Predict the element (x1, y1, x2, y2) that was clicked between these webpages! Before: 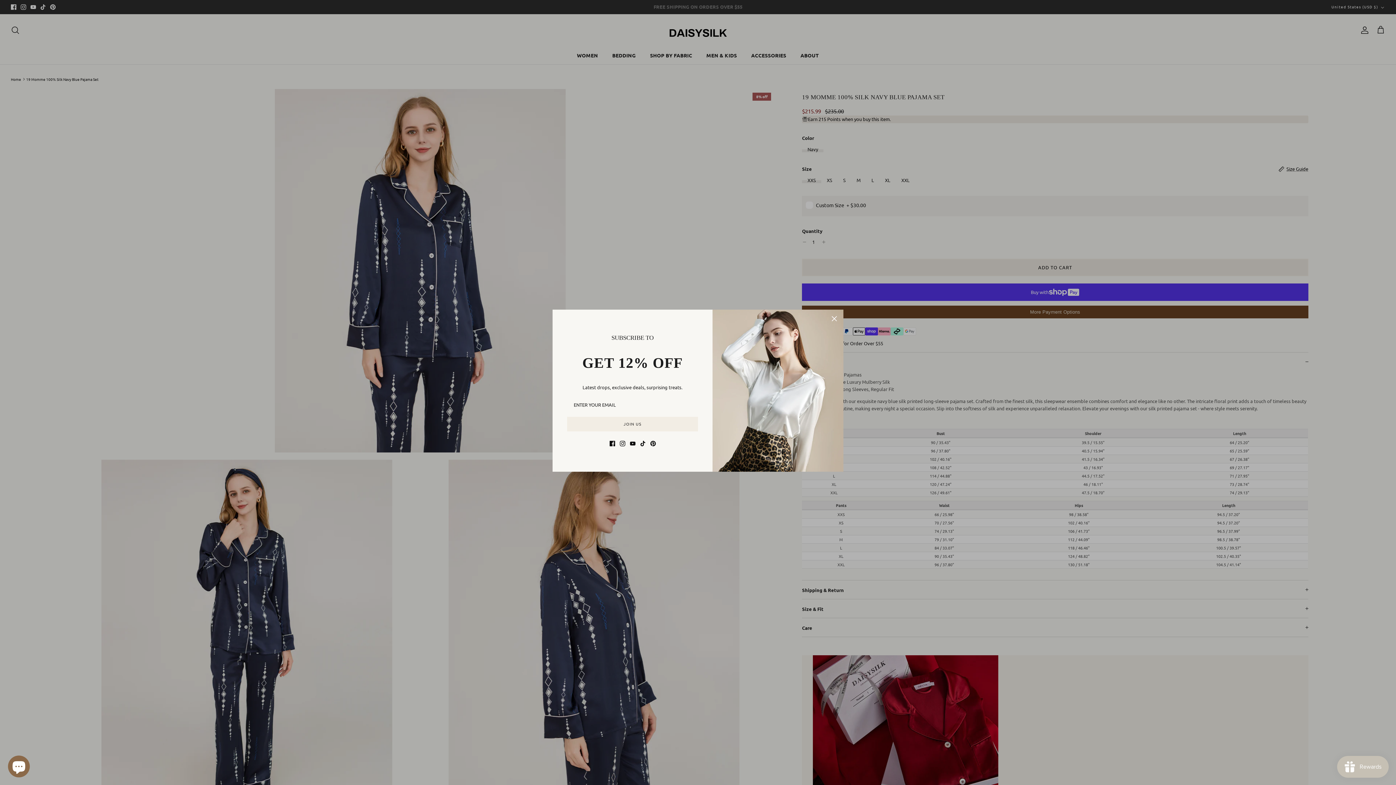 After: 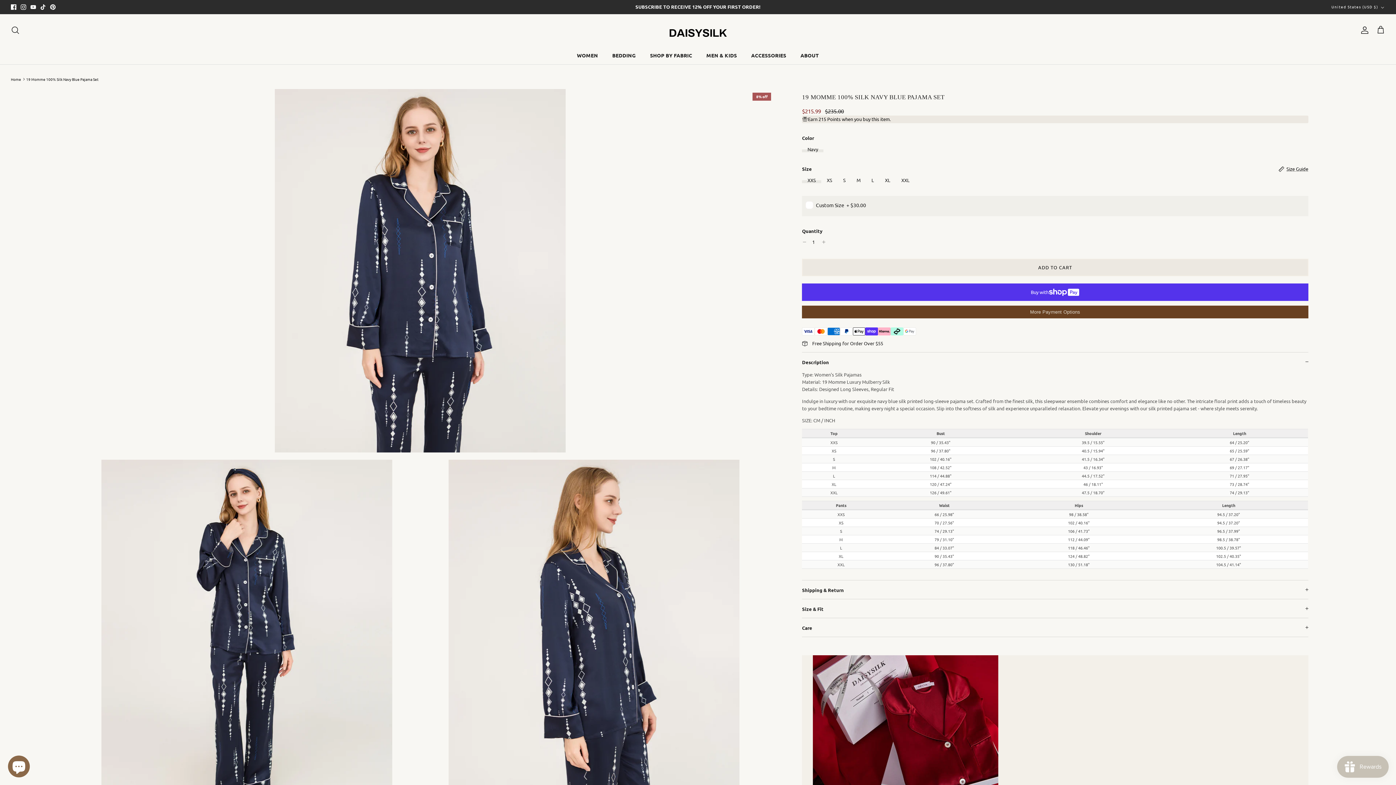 Action: label: Close bbox: (826, 310, 842, 326)